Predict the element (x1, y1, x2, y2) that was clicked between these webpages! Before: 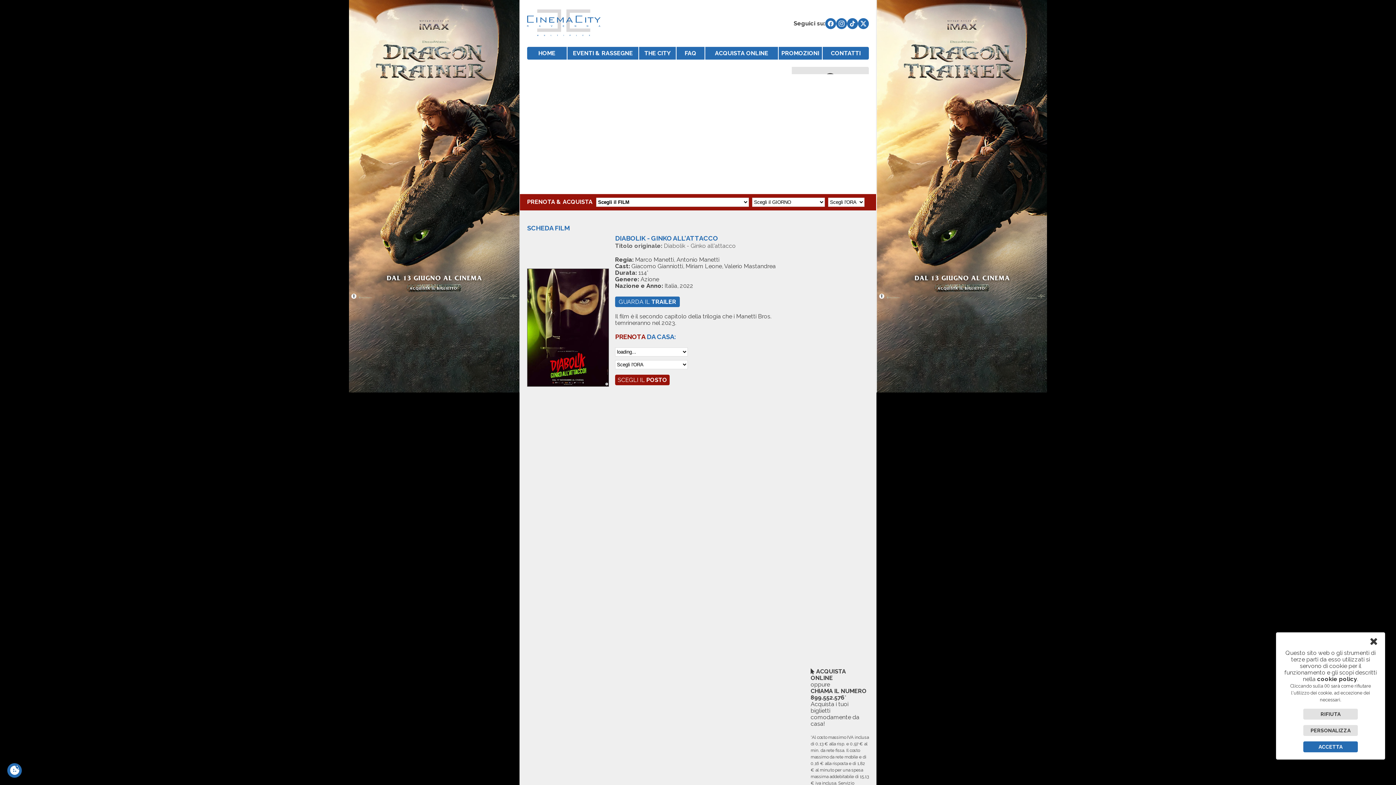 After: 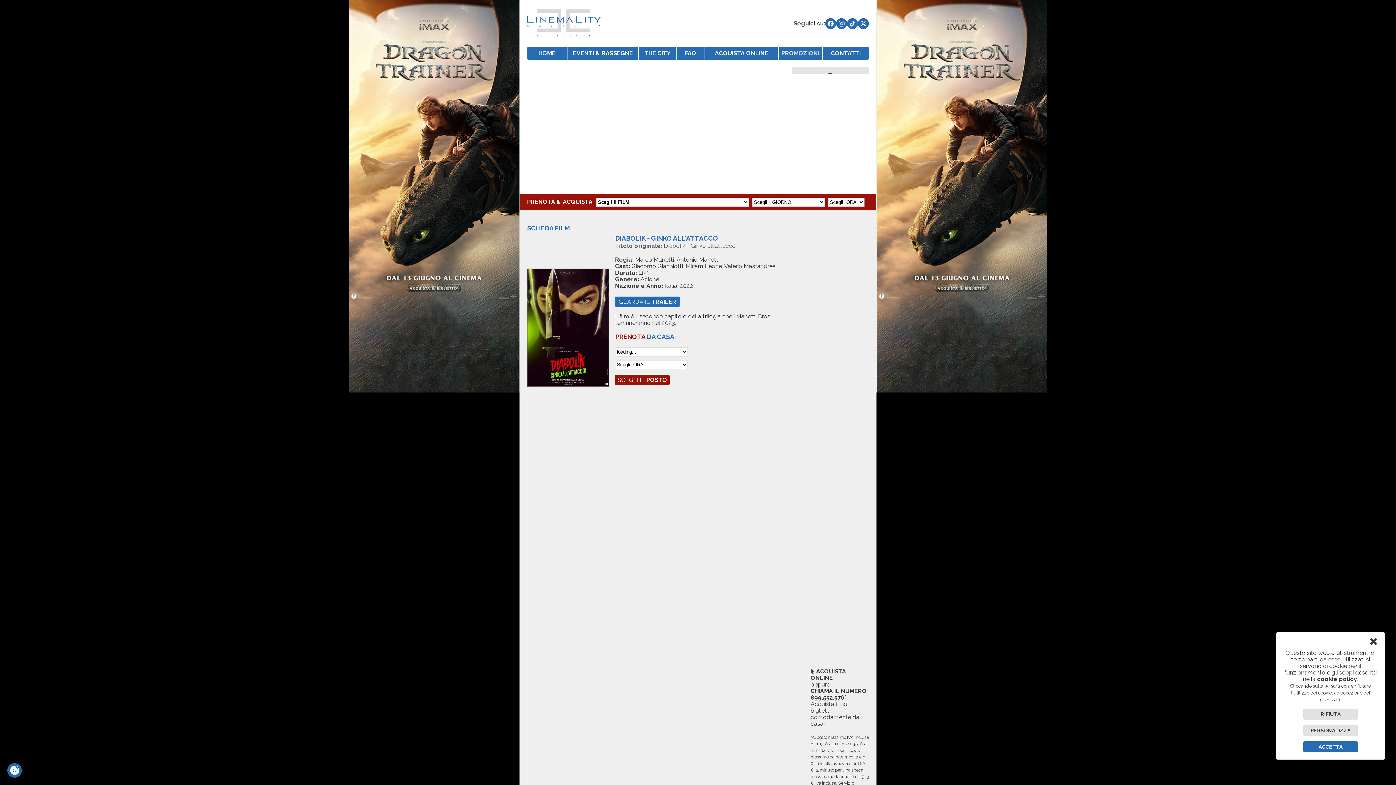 Action: bbox: (781, 49, 819, 56) label: PROMOZIONI